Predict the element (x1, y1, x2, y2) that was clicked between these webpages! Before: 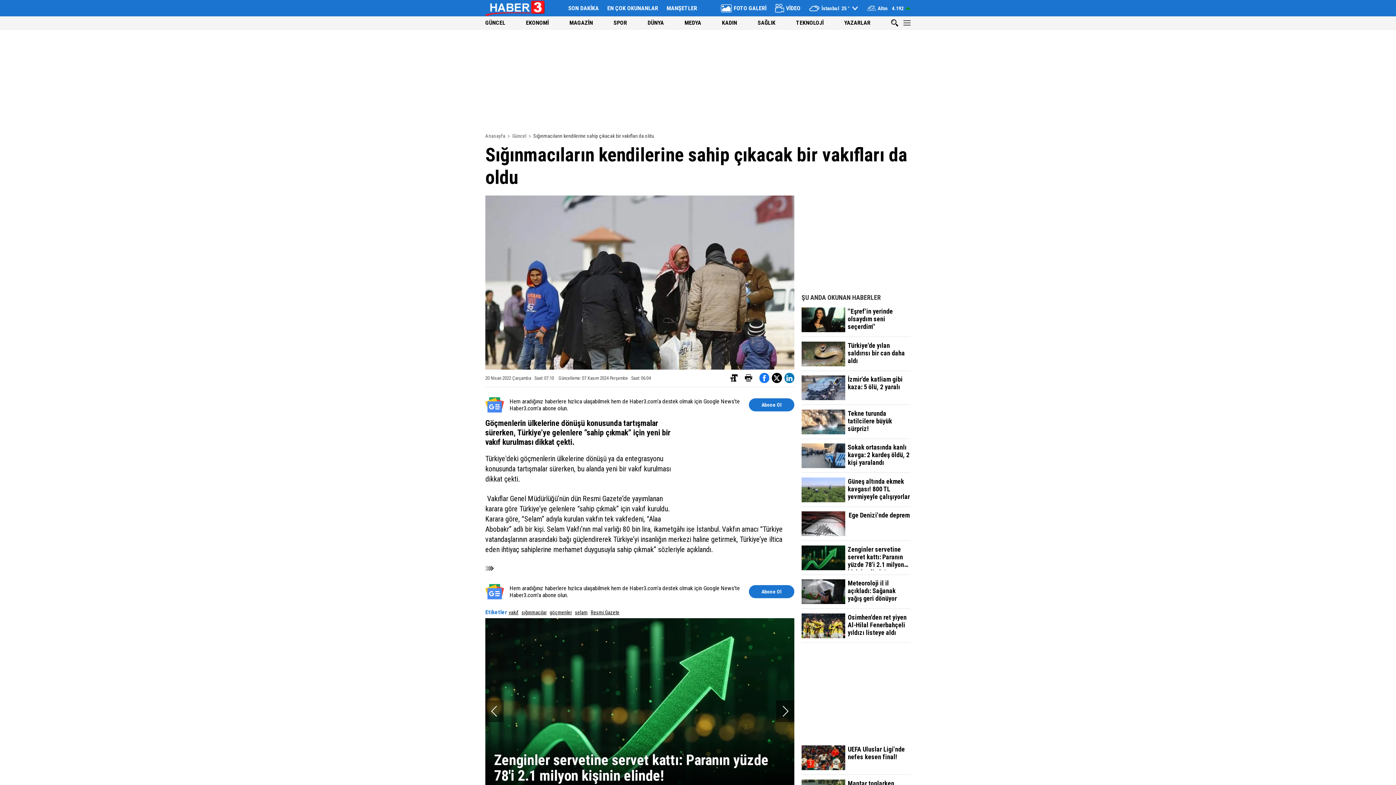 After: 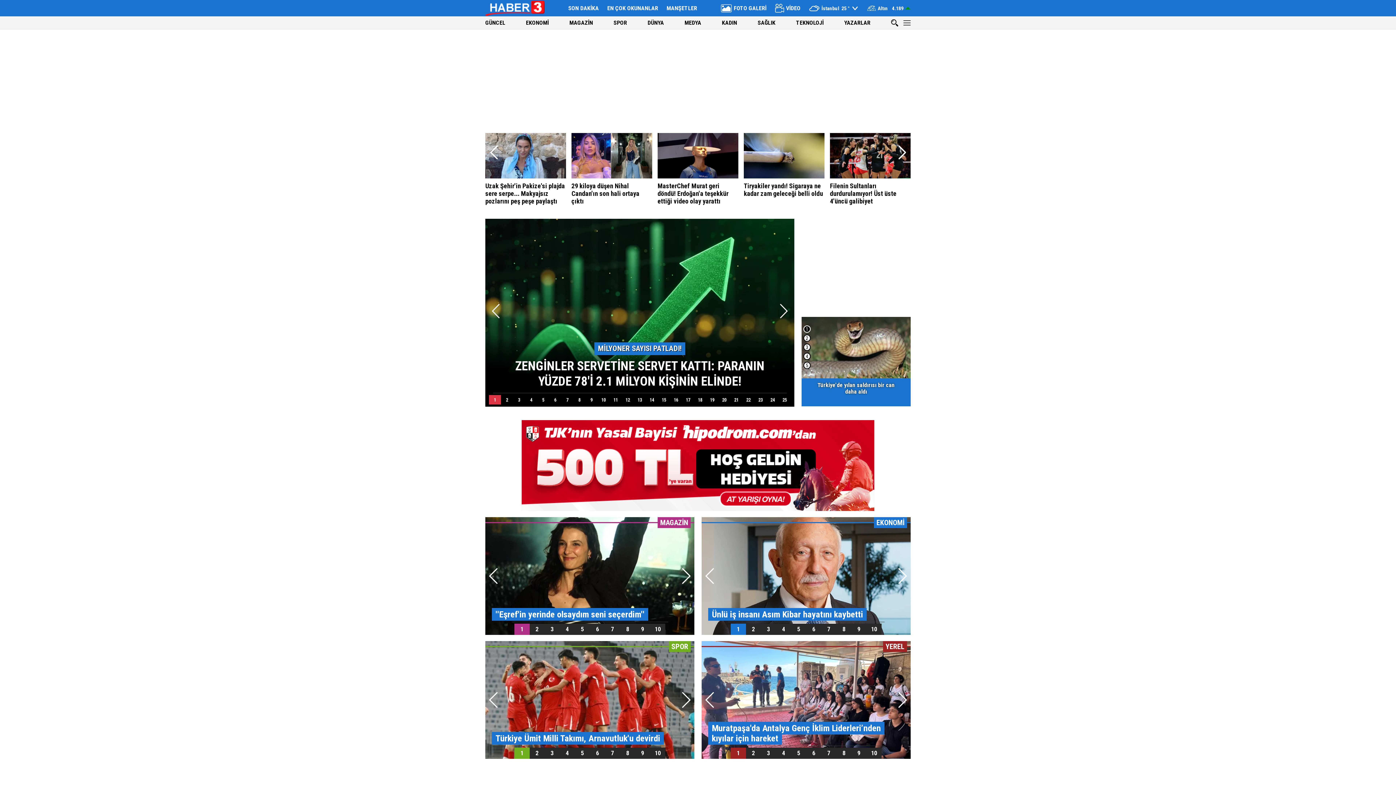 Action: bbox: (485, 0, 544, 15)